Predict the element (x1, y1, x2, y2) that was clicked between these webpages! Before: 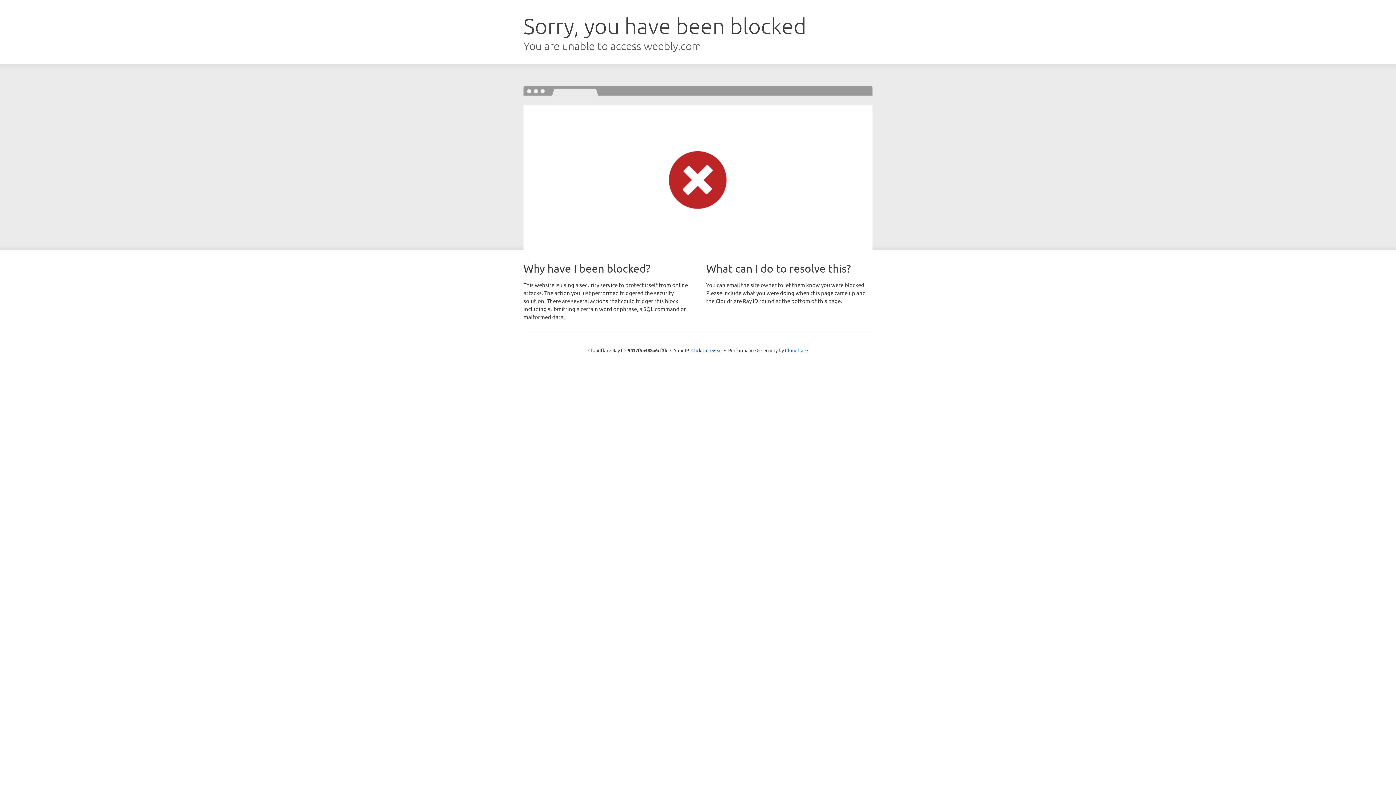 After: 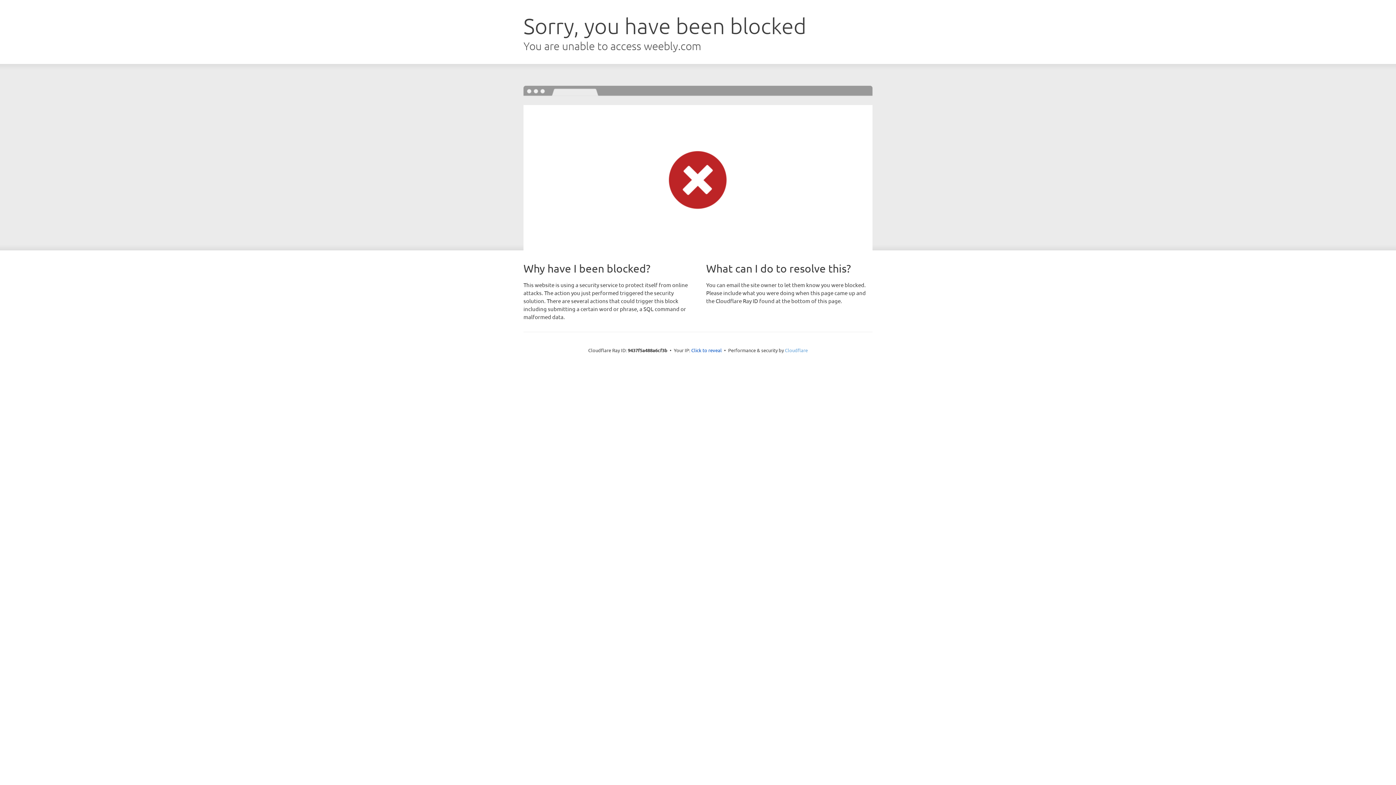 Action: label: Cloudflare bbox: (785, 347, 808, 353)